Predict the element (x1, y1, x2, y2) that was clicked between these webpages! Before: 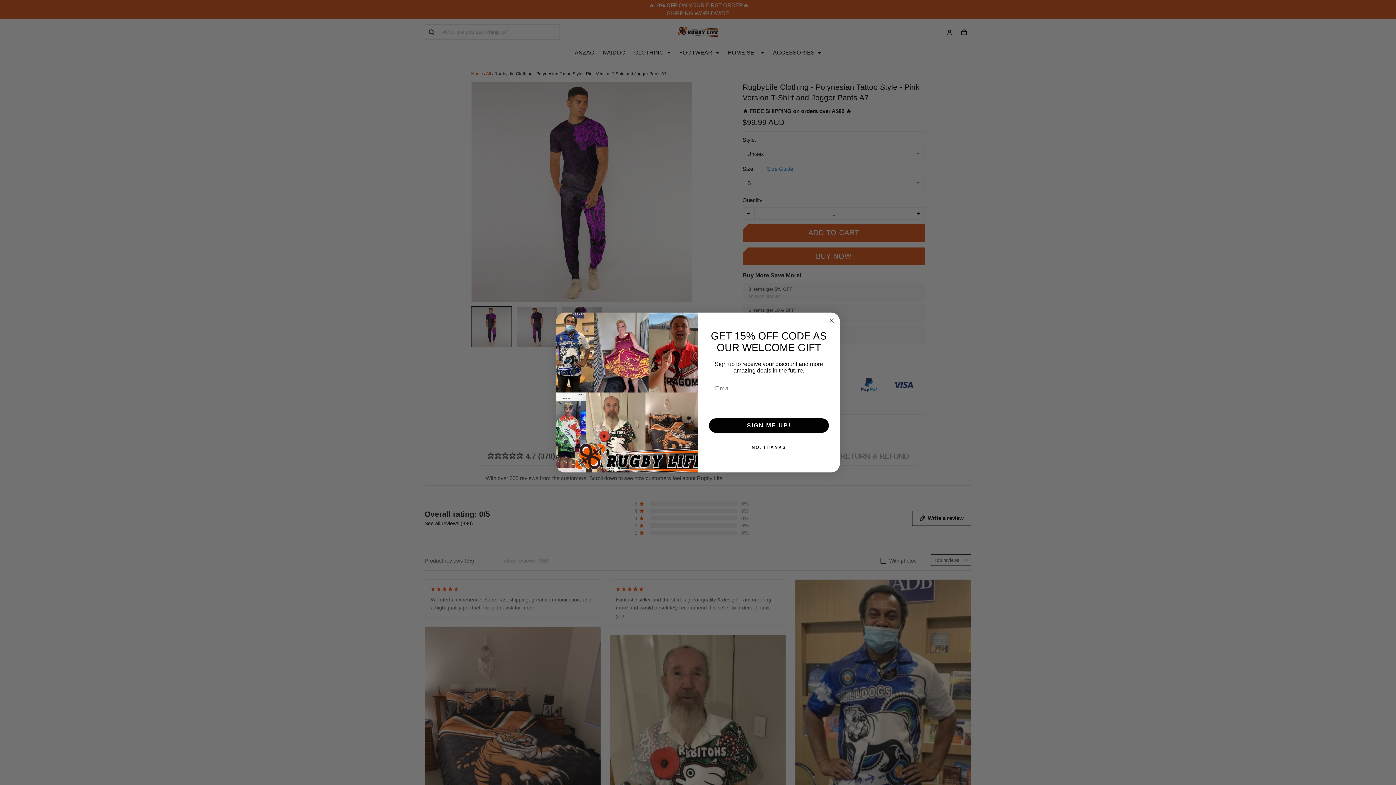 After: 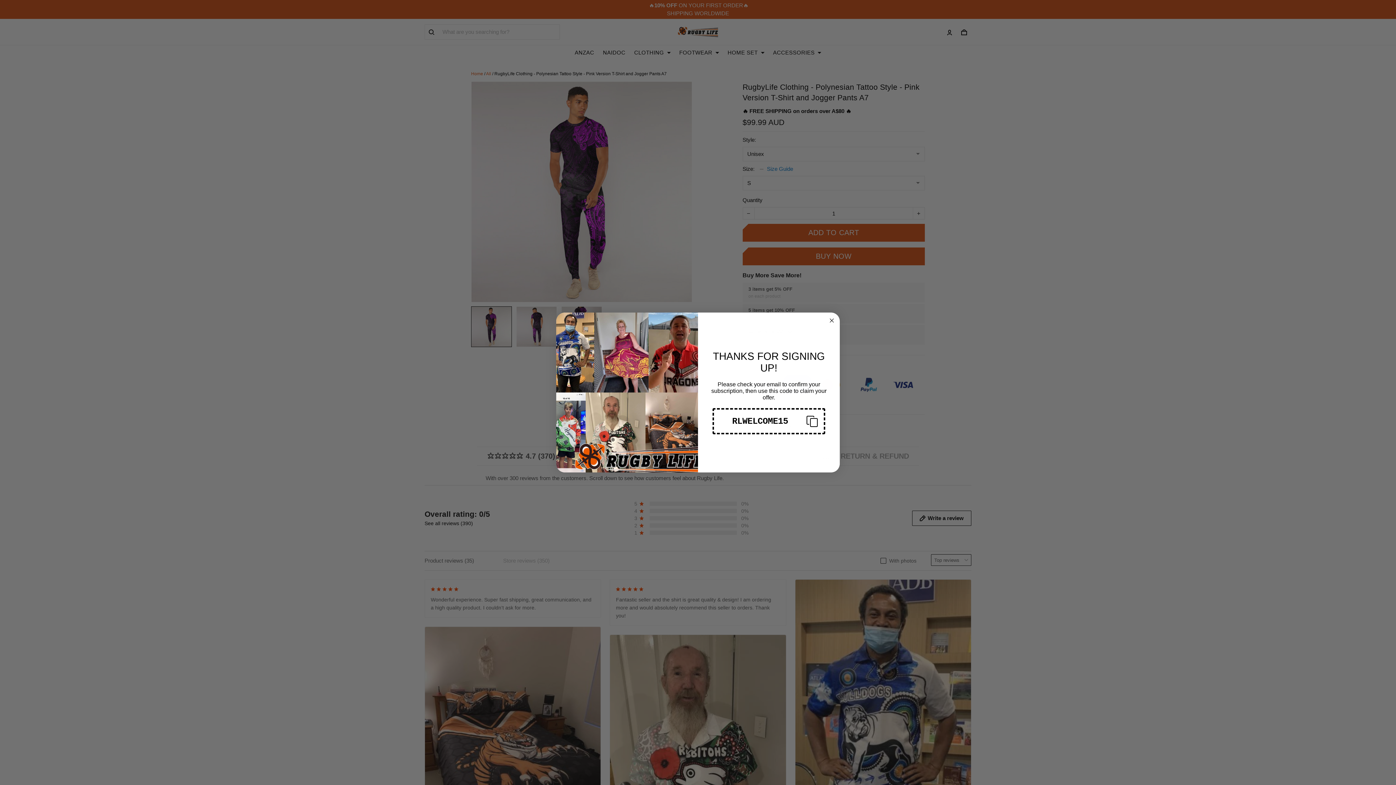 Action: bbox: (709, 418, 829, 433) label: SIGN ME UP!